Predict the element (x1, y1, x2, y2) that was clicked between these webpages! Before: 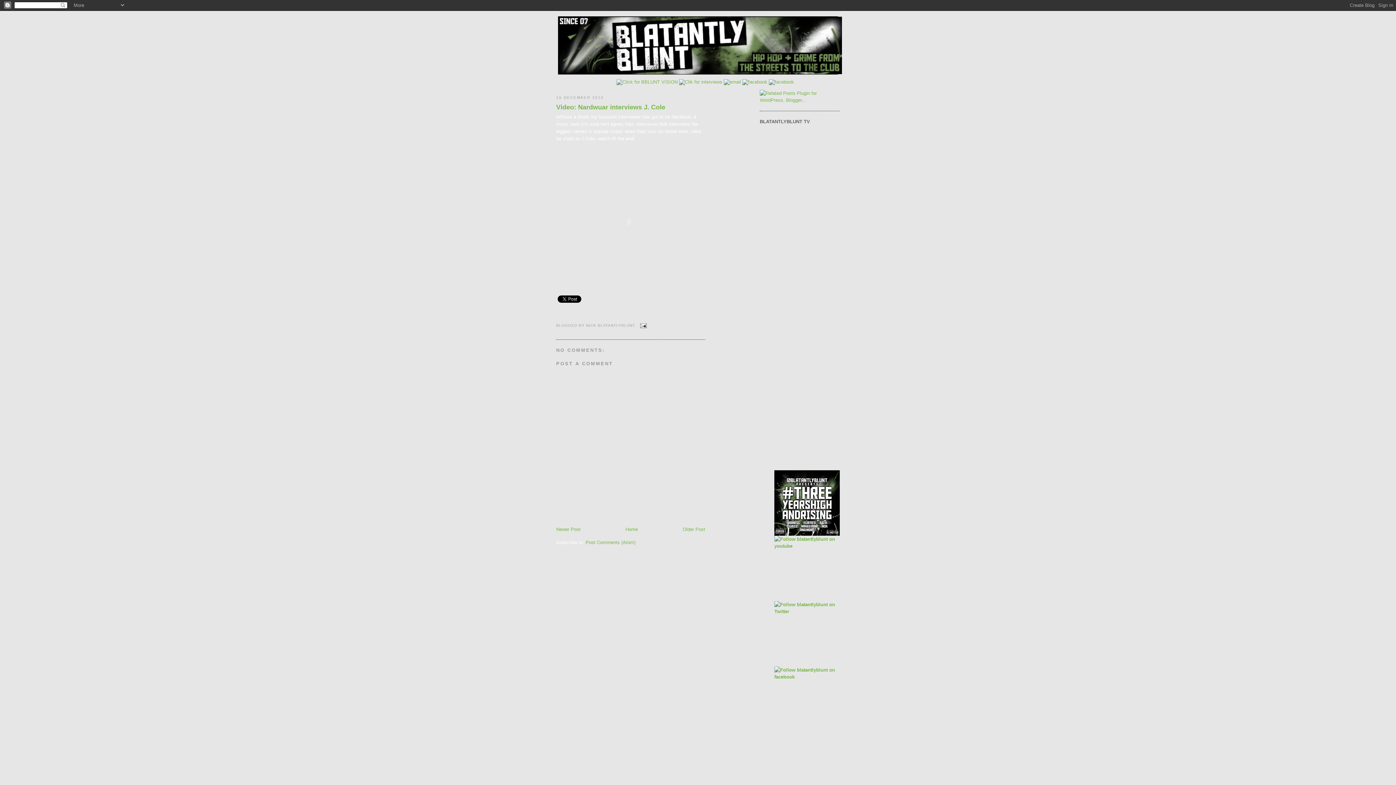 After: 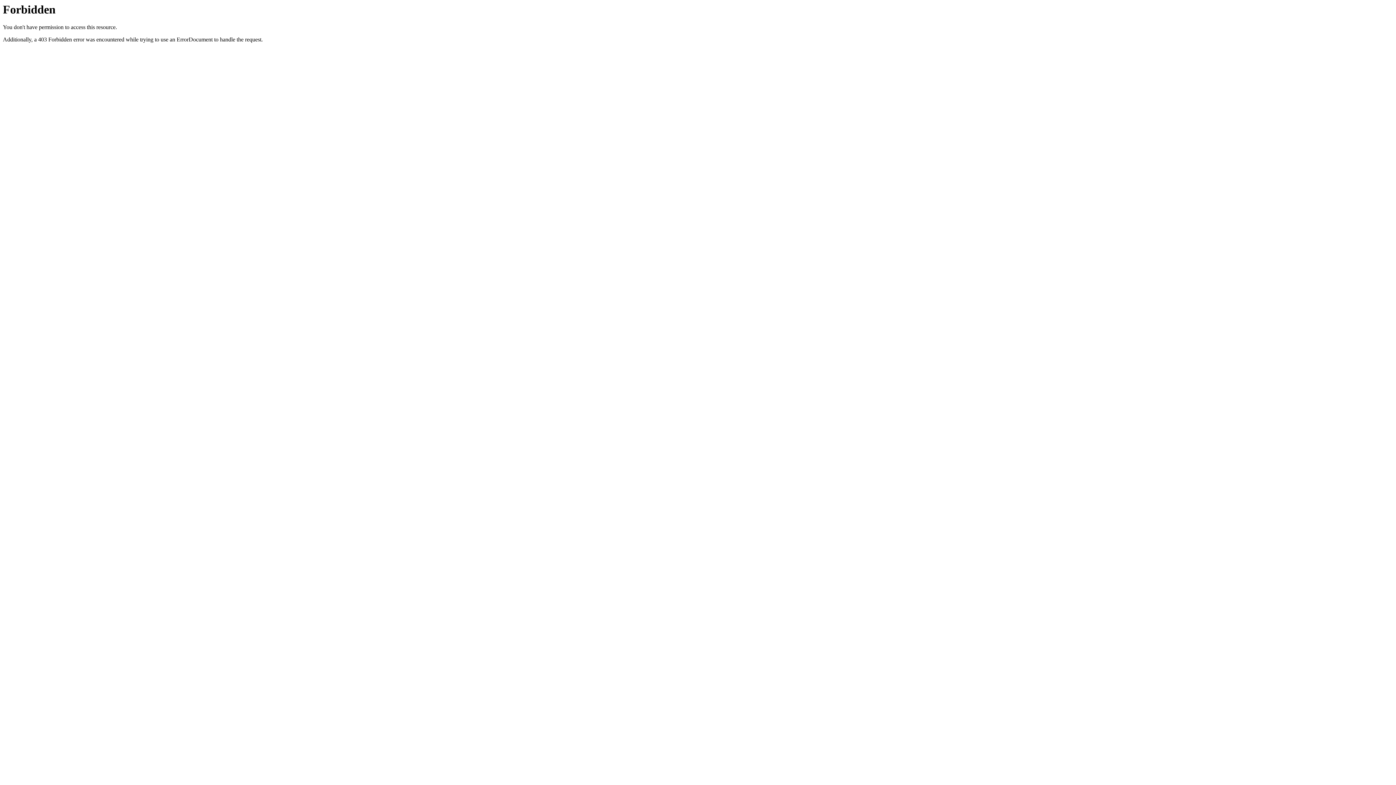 Action: bbox: (760, 97, 840, 102)